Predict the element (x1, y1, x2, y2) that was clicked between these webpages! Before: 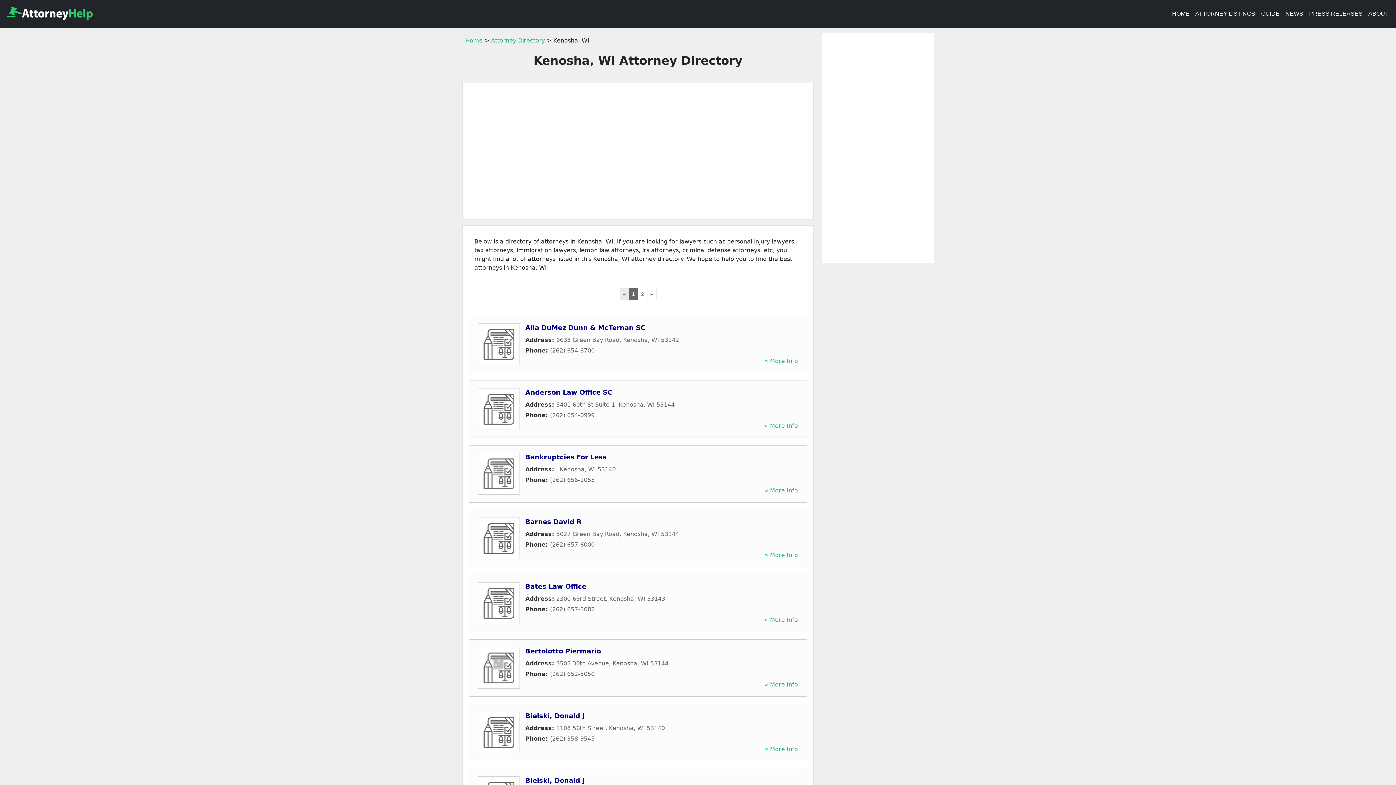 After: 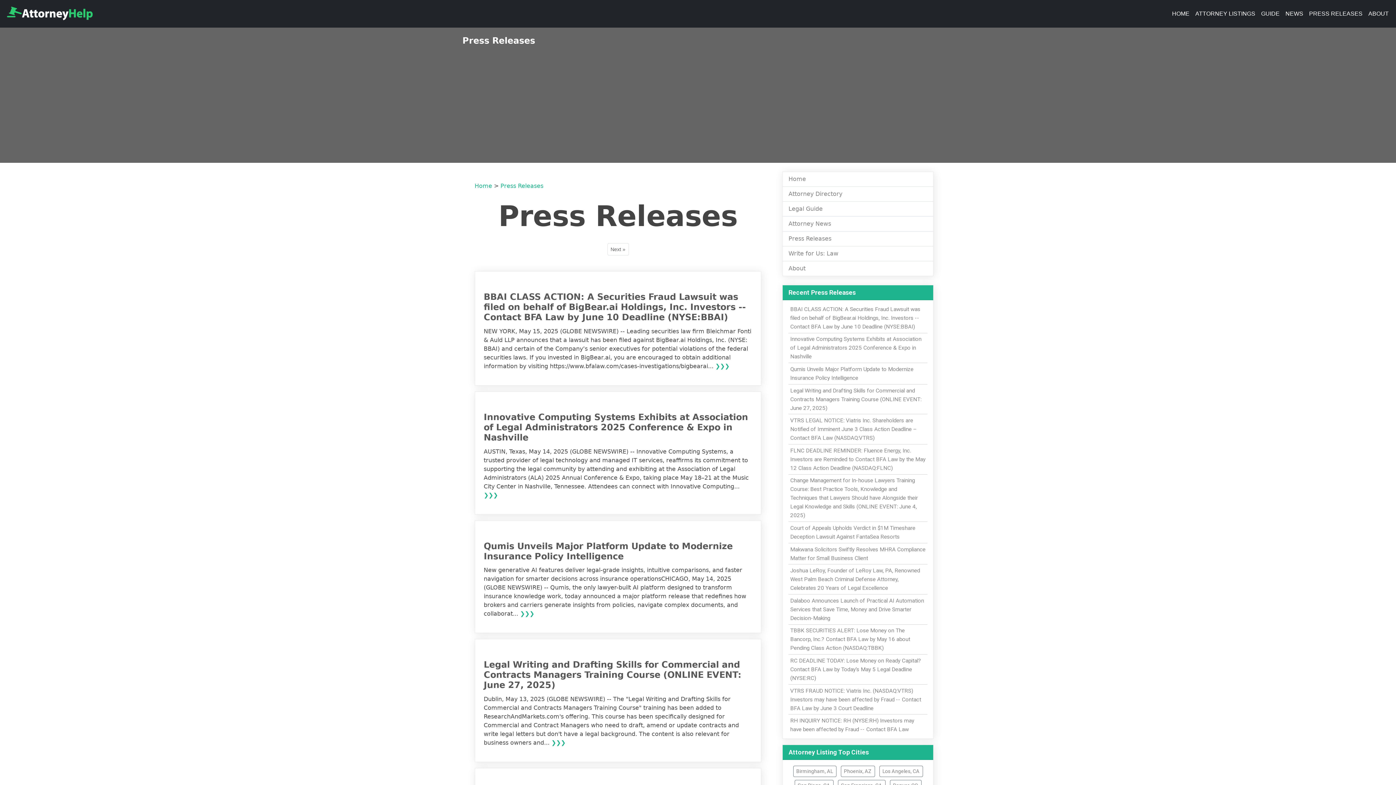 Action: label: PRESS RELEASES bbox: (1306, 6, 1365, 21)